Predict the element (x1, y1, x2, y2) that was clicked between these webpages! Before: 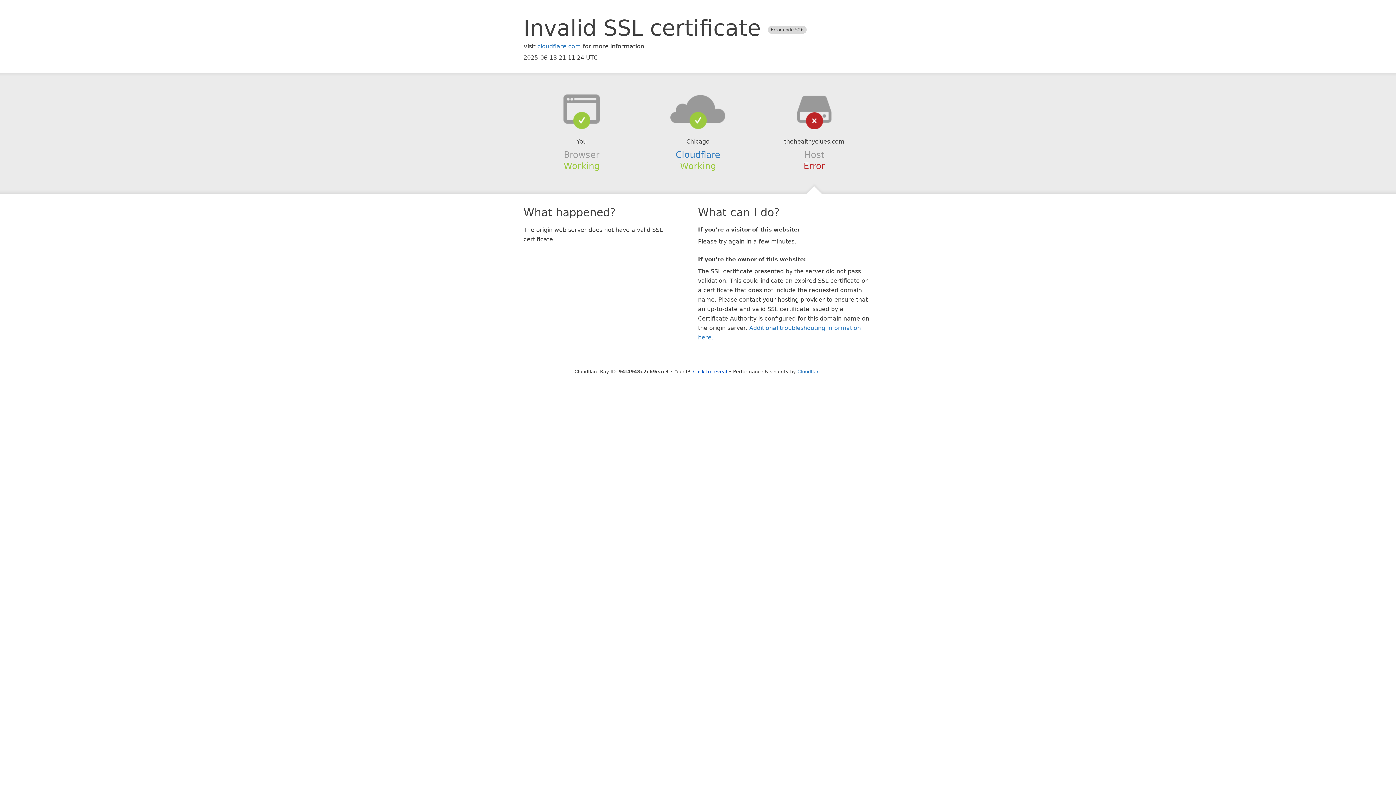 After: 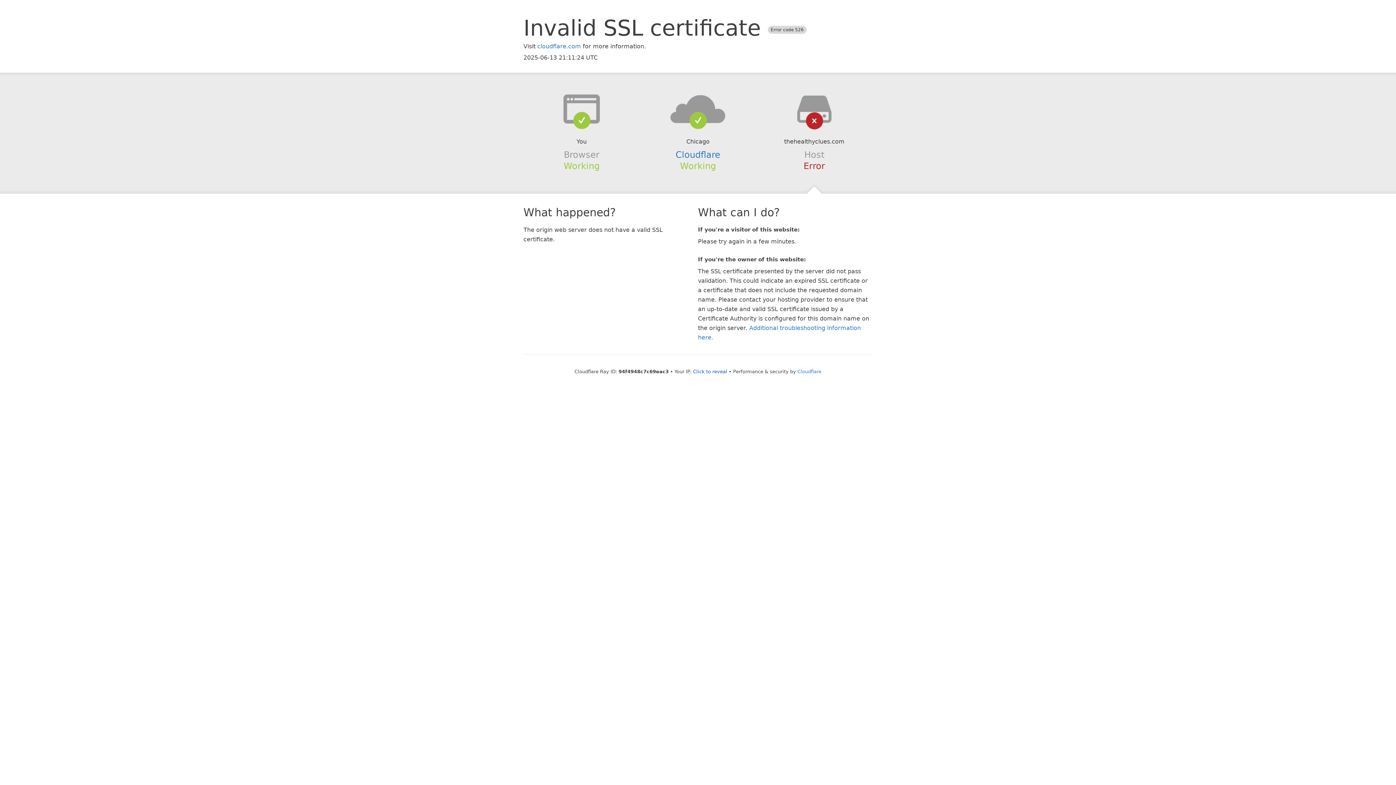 Action: bbox: (639, 94, 756, 123)